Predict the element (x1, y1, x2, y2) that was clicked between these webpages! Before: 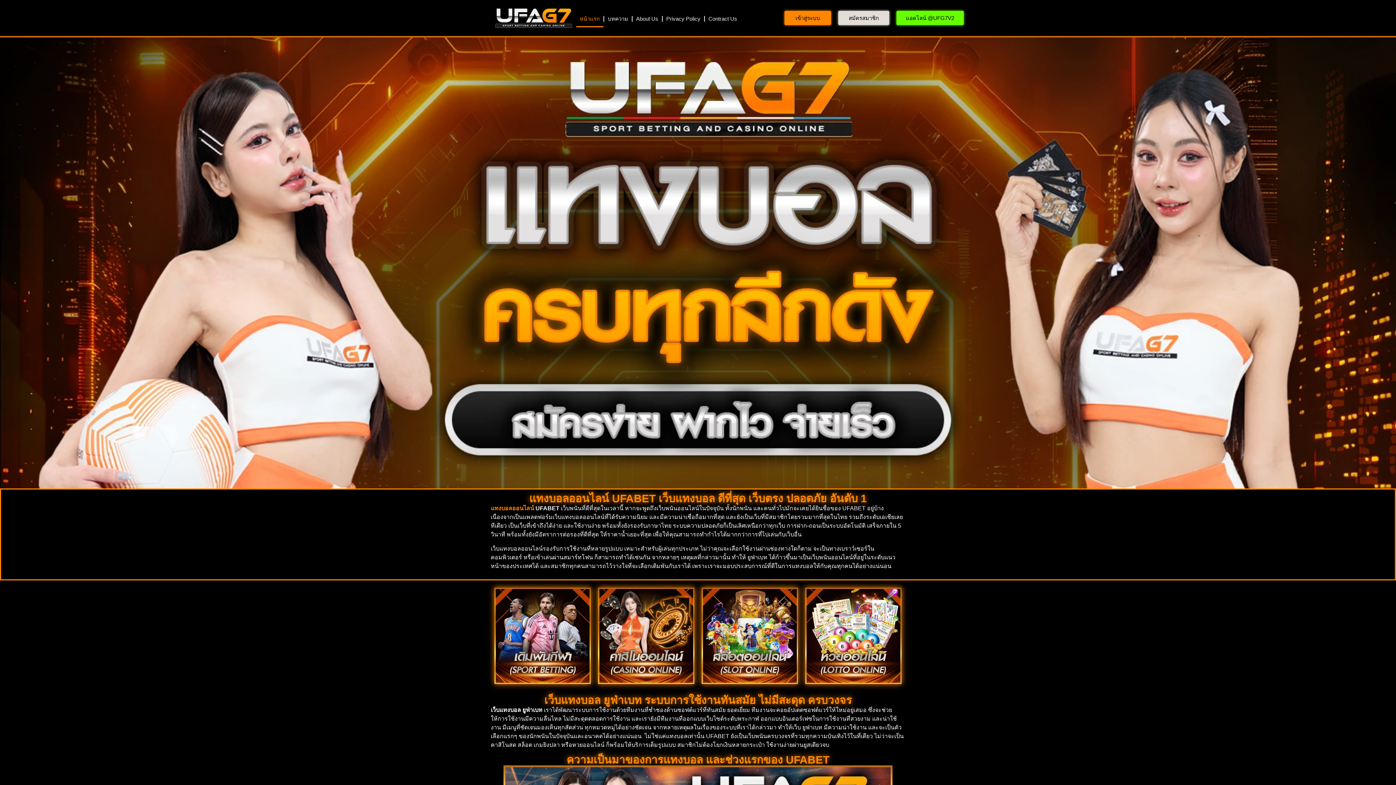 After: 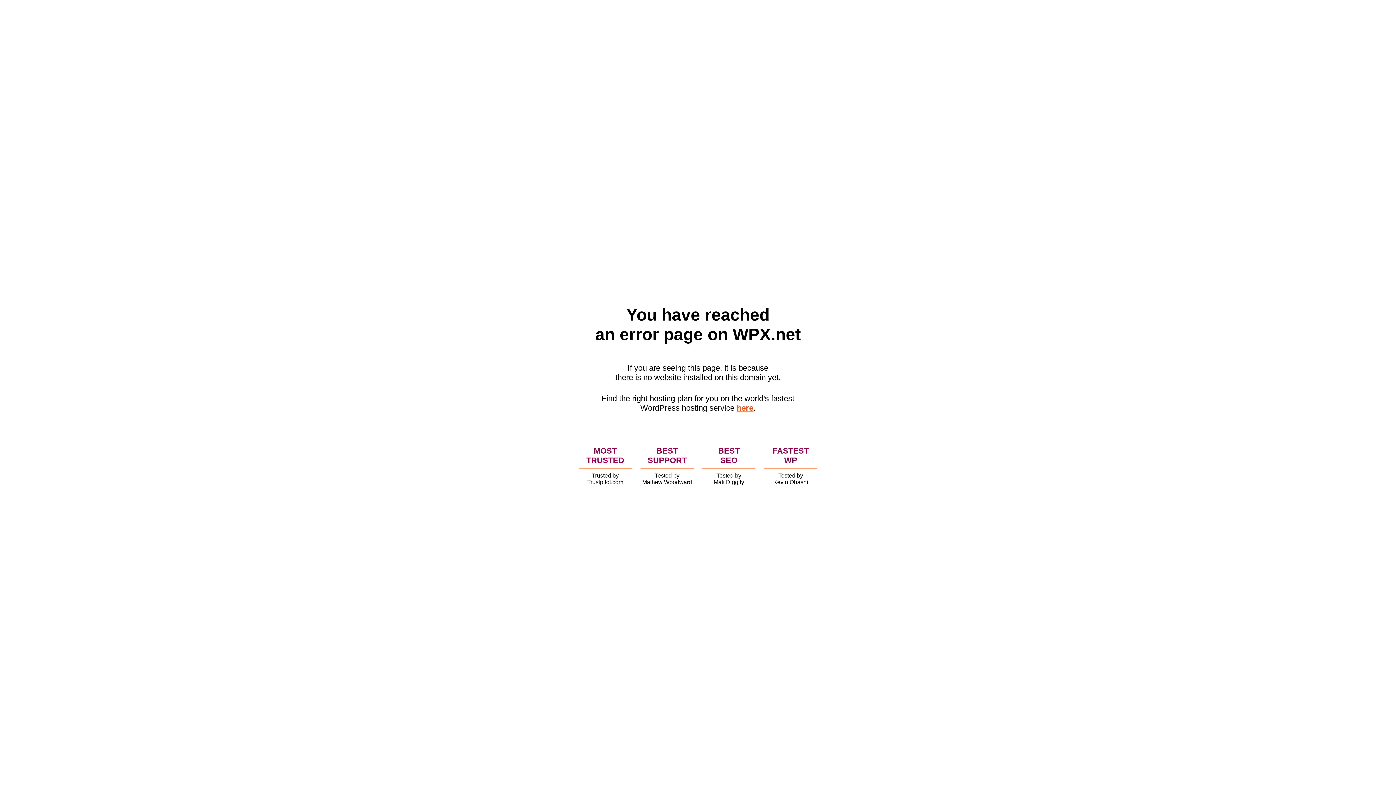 Action: label: Privacy Policy bbox: (662, 10, 704, 27)